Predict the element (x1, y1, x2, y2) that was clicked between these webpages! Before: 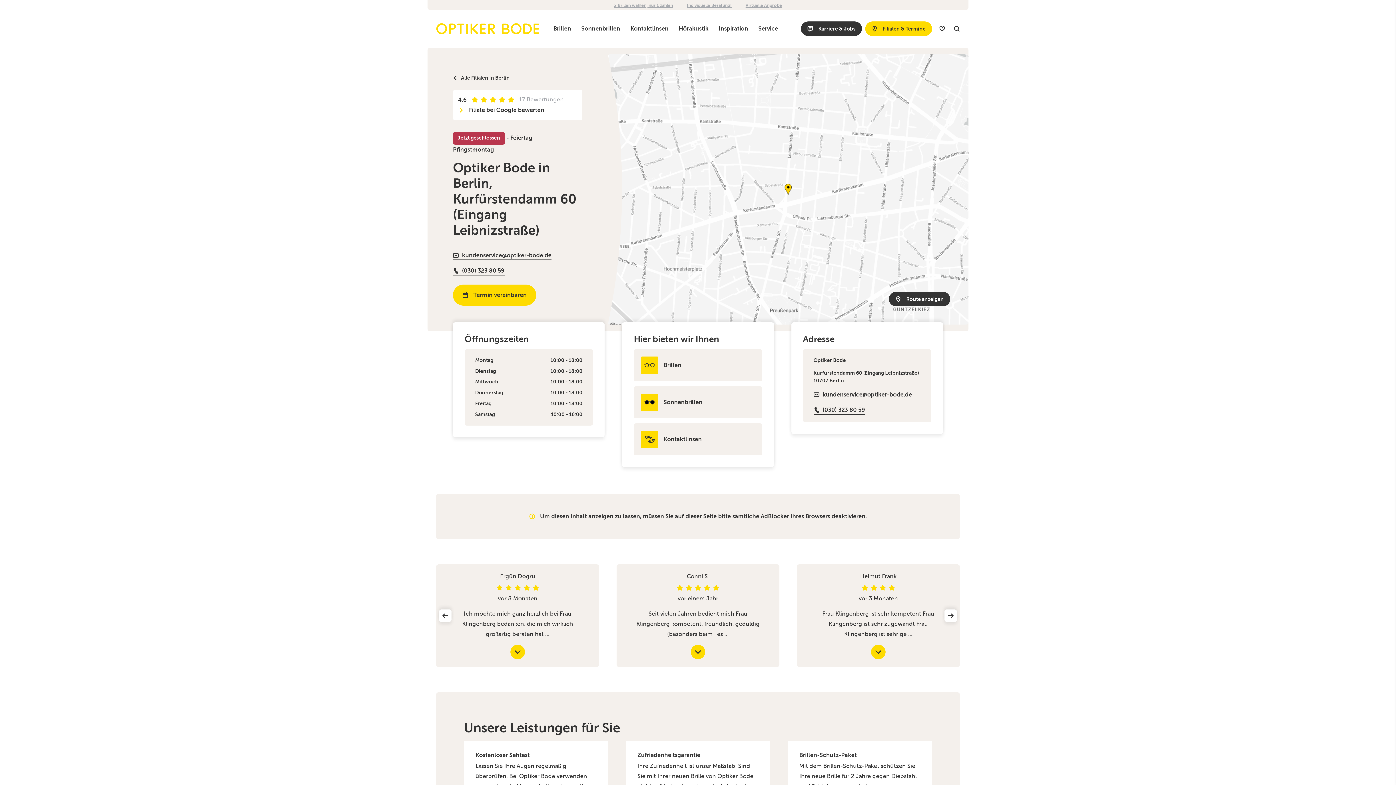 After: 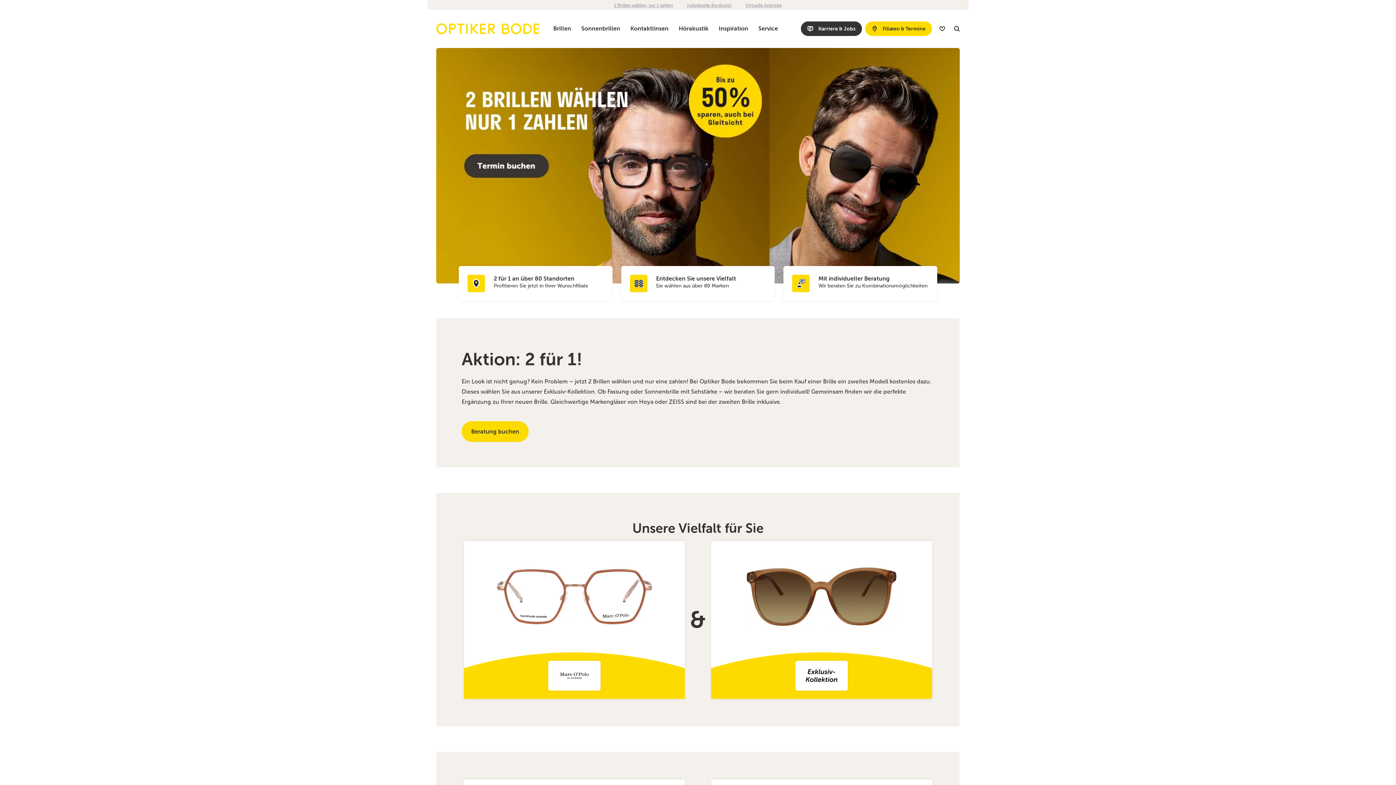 Action: bbox: (614, 2, 673, 8) label: 2 Brillen wählen, nur 1 zahlen